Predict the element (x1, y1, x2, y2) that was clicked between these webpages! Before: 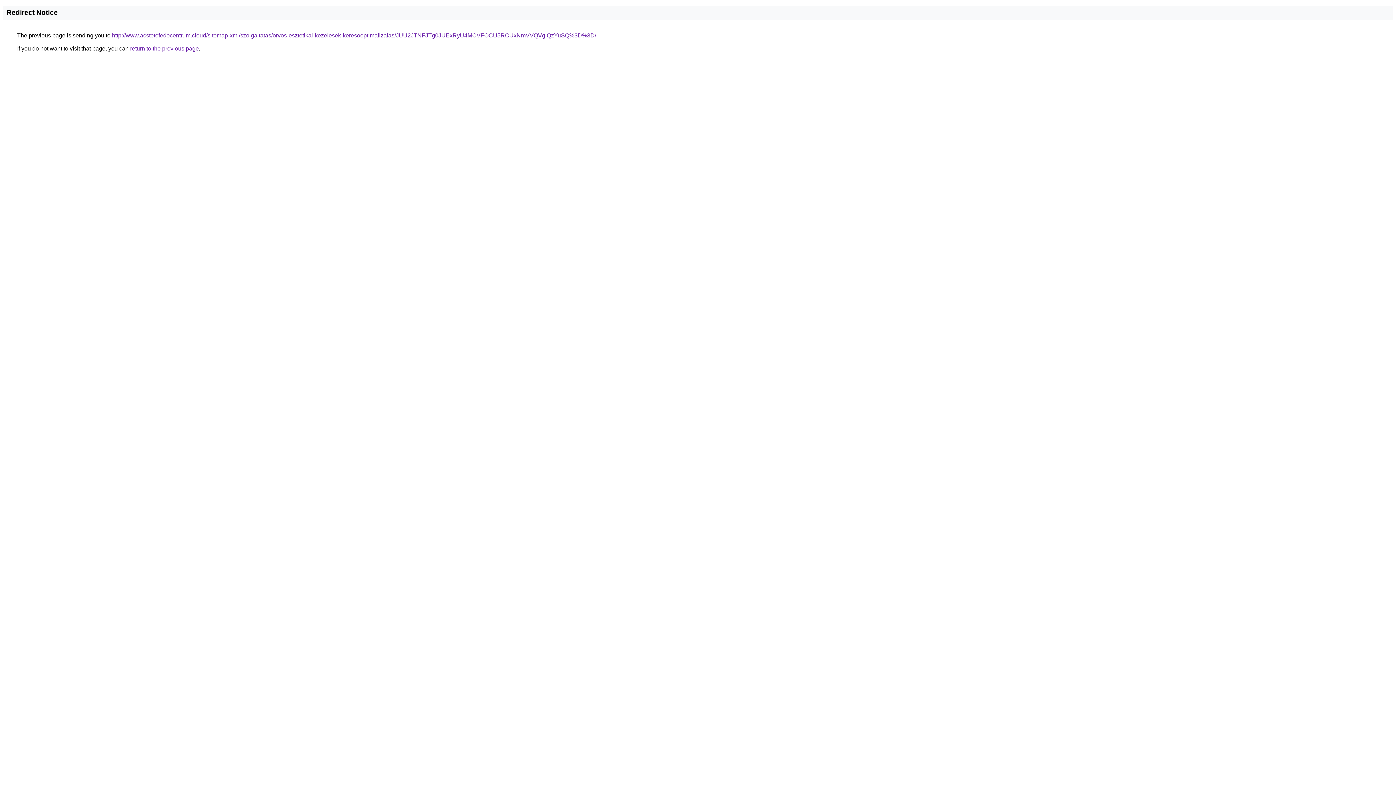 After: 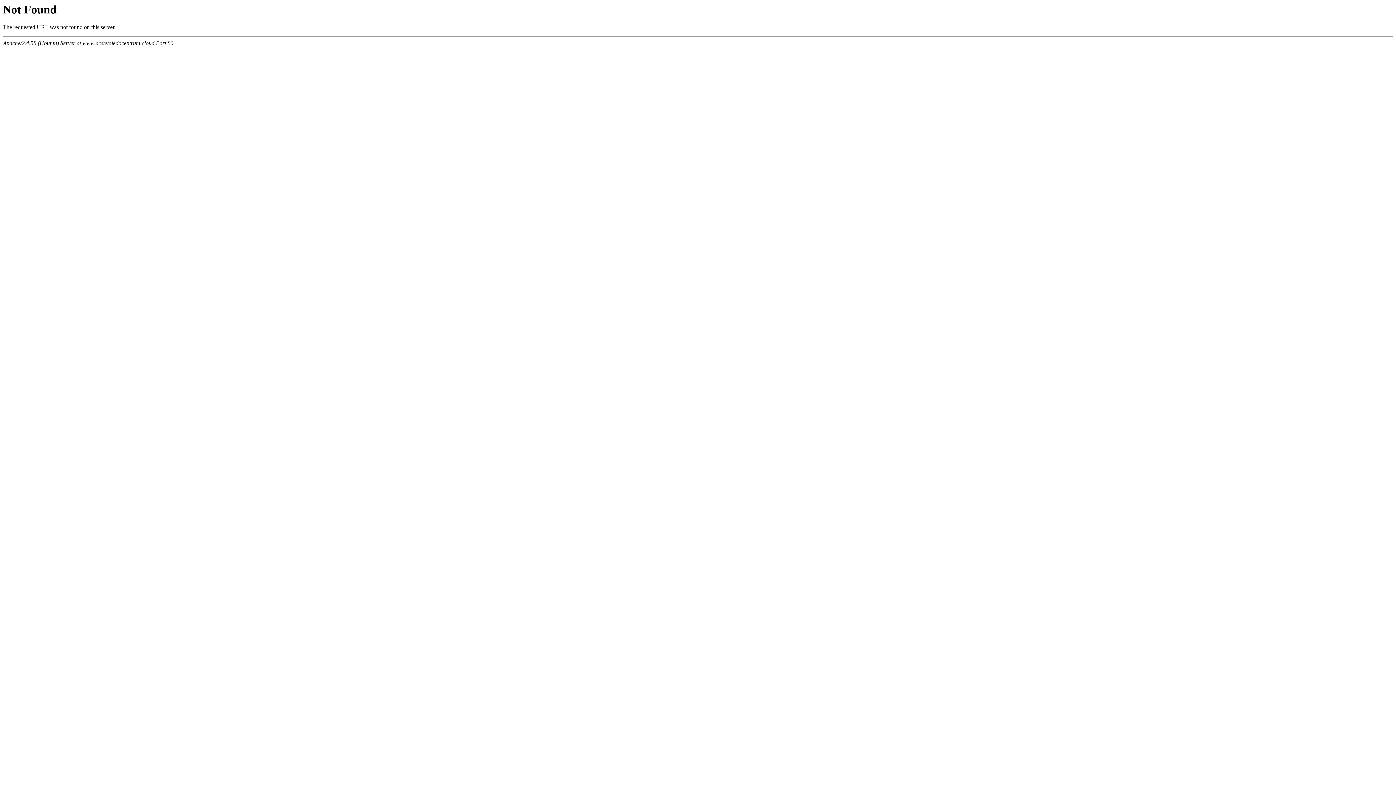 Action: label: http://www.acstetofedocentrum.cloud/sitemap-xml/szolgaltatas/orvos-esztetikai-kezelesek-keresooptimalizalas/JUU2JTNFJTg0JUExRyU4MCVFOCU5RCUxNmVVQVglQzYuSQ%3D%3D/ bbox: (112, 32, 596, 38)